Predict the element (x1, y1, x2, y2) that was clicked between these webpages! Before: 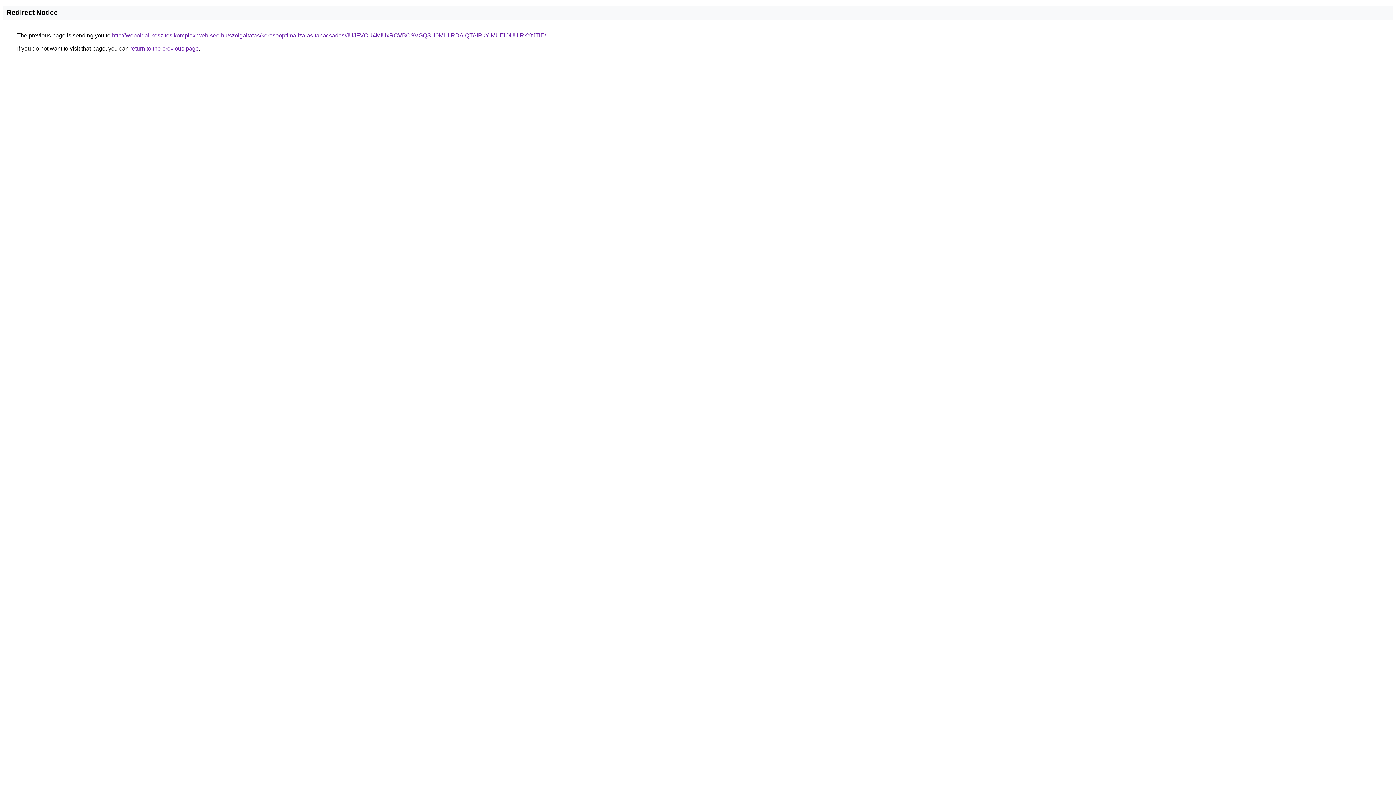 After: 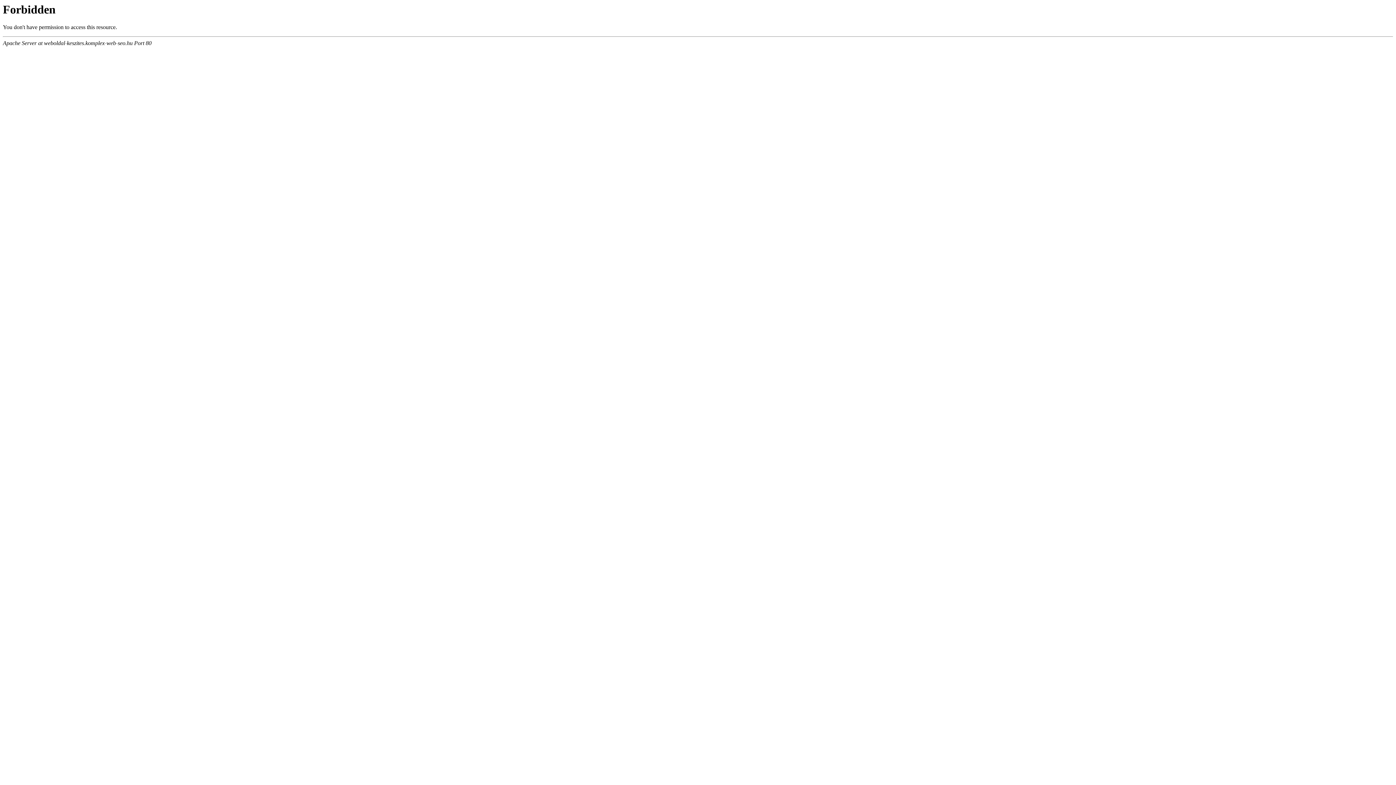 Action: bbox: (112, 32, 546, 38) label: http://weboldal-keszites.komplex-web-seo.hu/szolgaltatas/keresooptimalizalas-tanacsadas/JUJFVCU4MiUxRCVBOSVGQSU0MHIlRDAlQTAlRkYlMUElOUUlRkYtJTlE/